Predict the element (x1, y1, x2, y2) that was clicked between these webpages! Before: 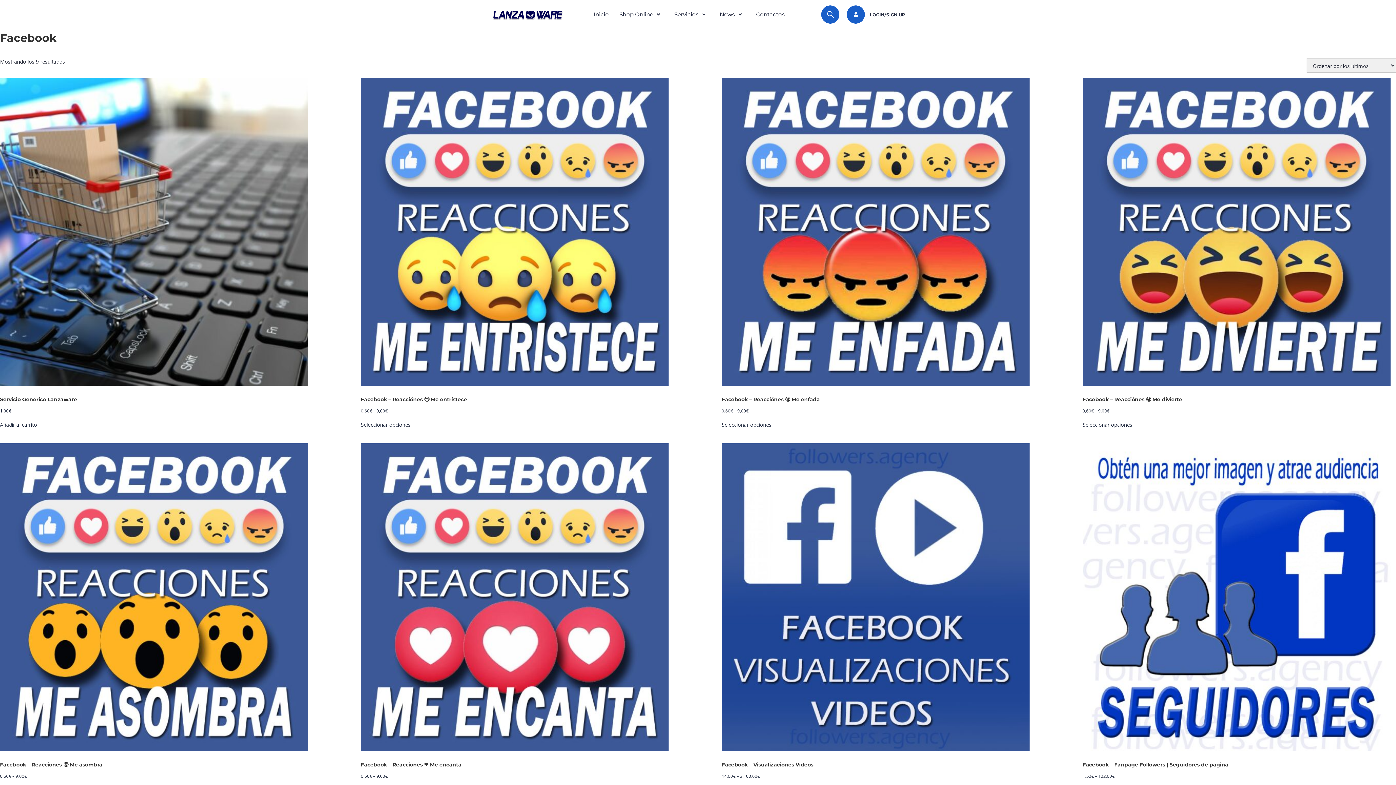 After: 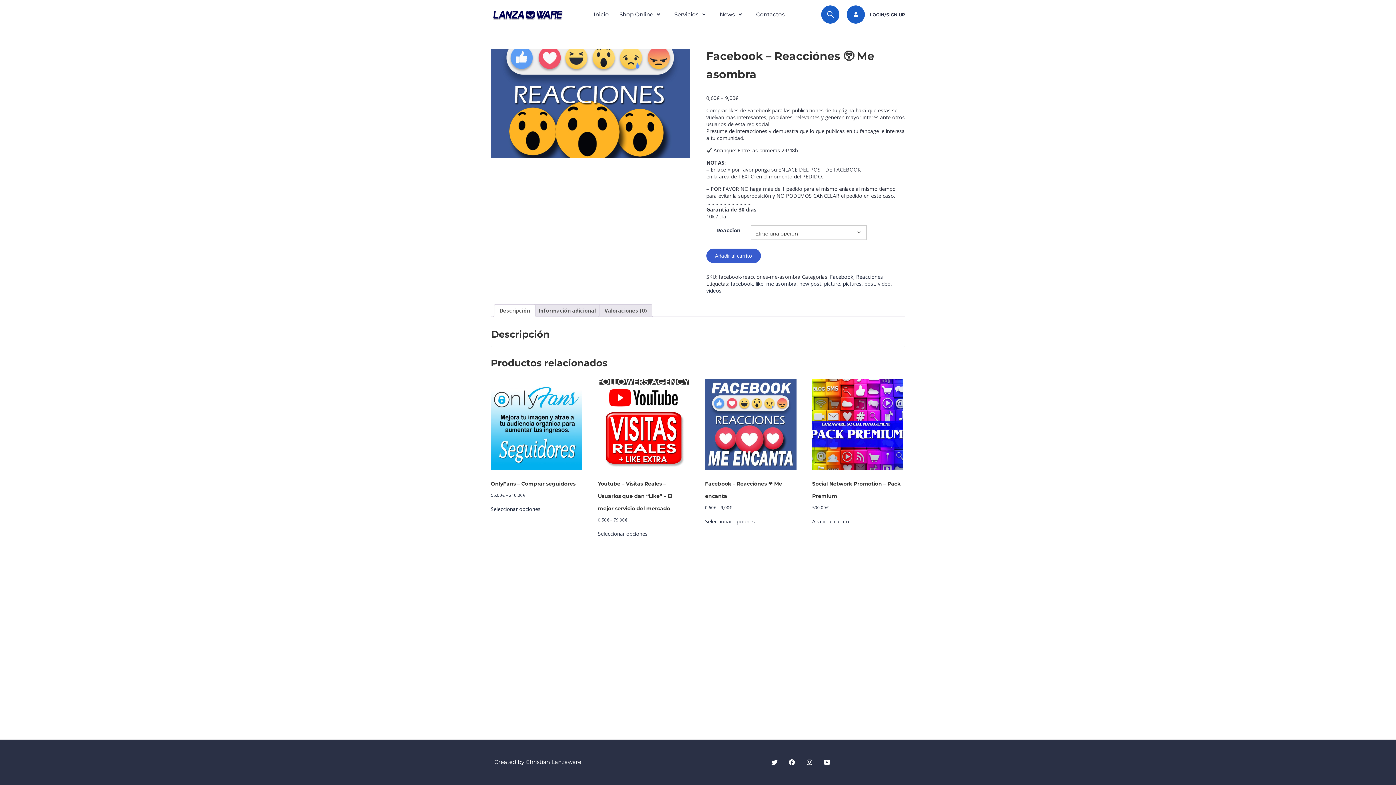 Action: label: Facebook – Reacciónes 😲 Me asombra
0,60€ – 9,00€ bbox: (0, 443, 307, 779)